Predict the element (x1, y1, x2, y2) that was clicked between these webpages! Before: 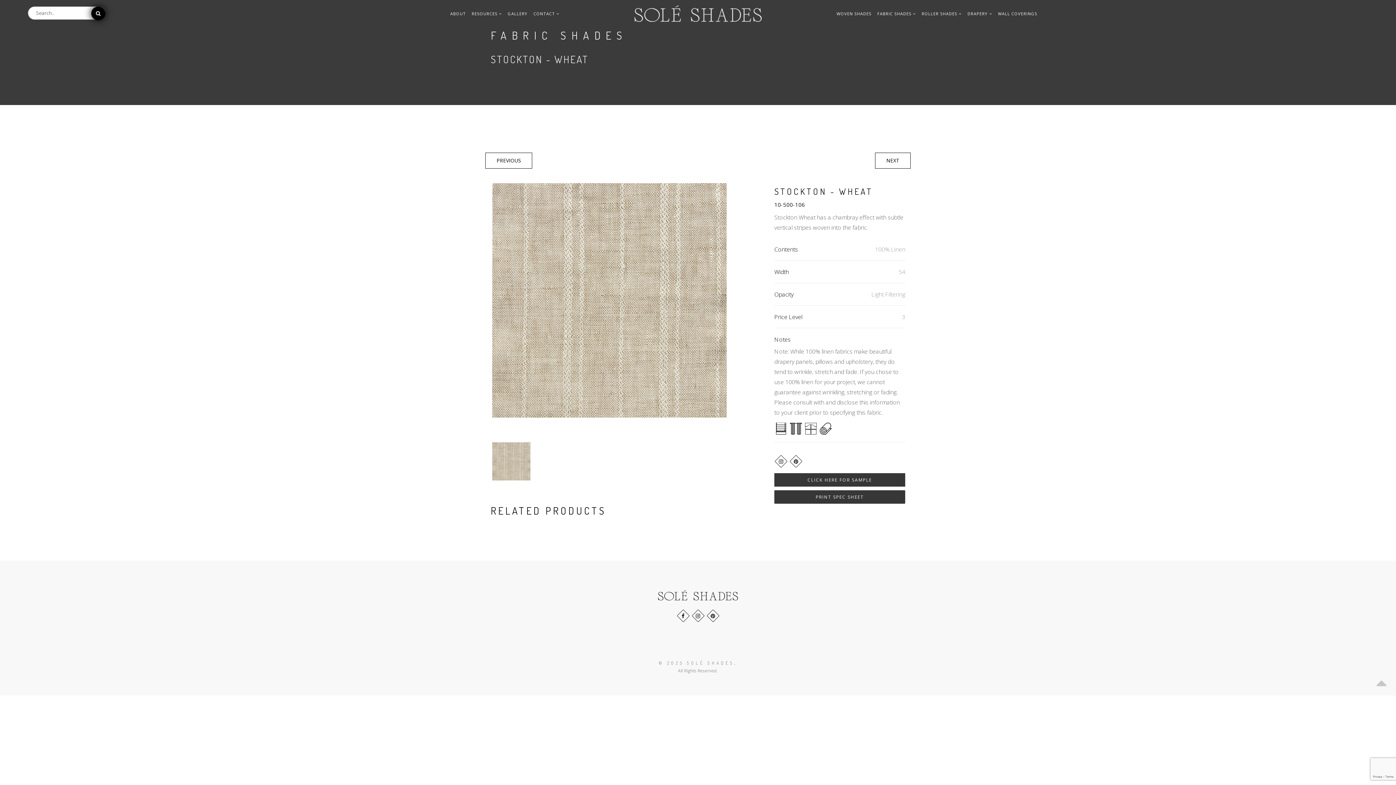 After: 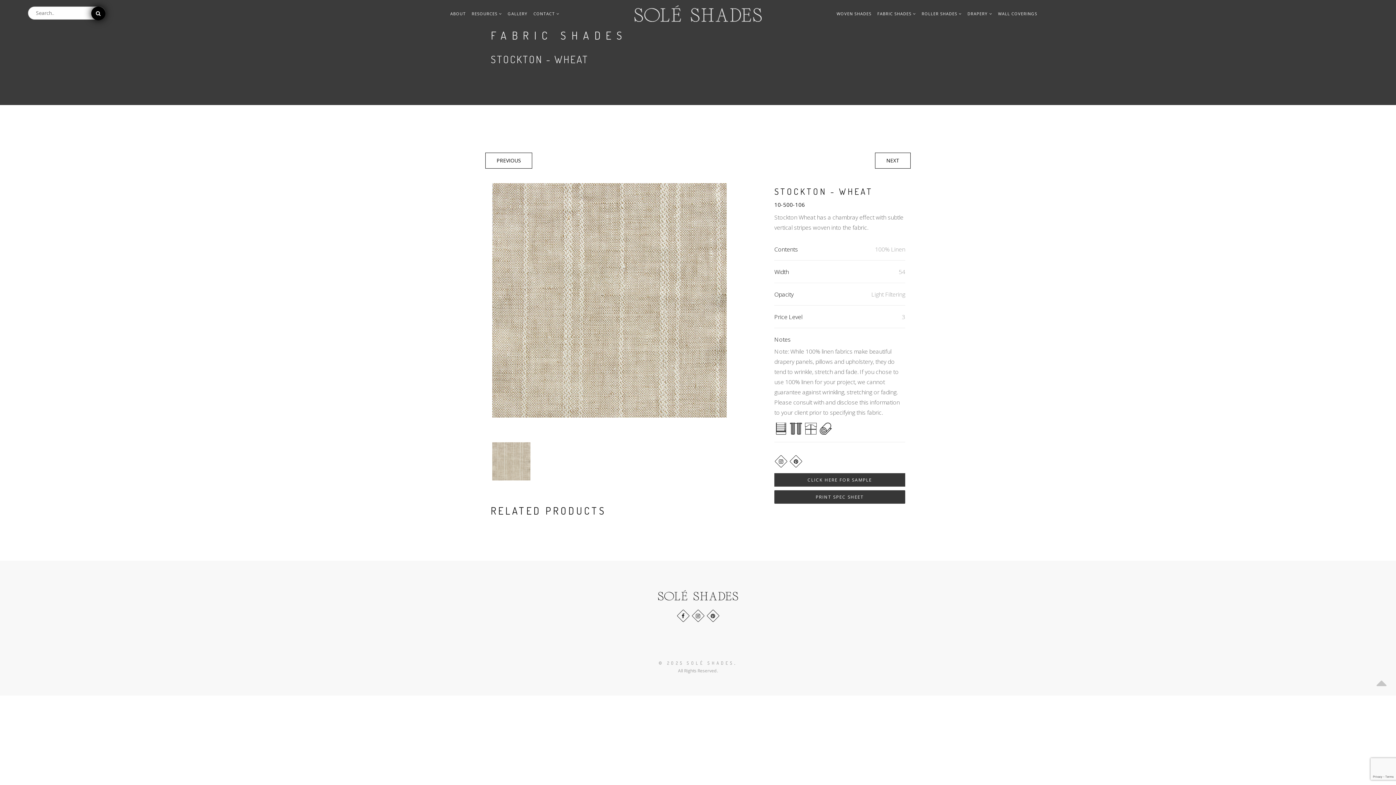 Action: bbox: (492, 442, 530, 480)